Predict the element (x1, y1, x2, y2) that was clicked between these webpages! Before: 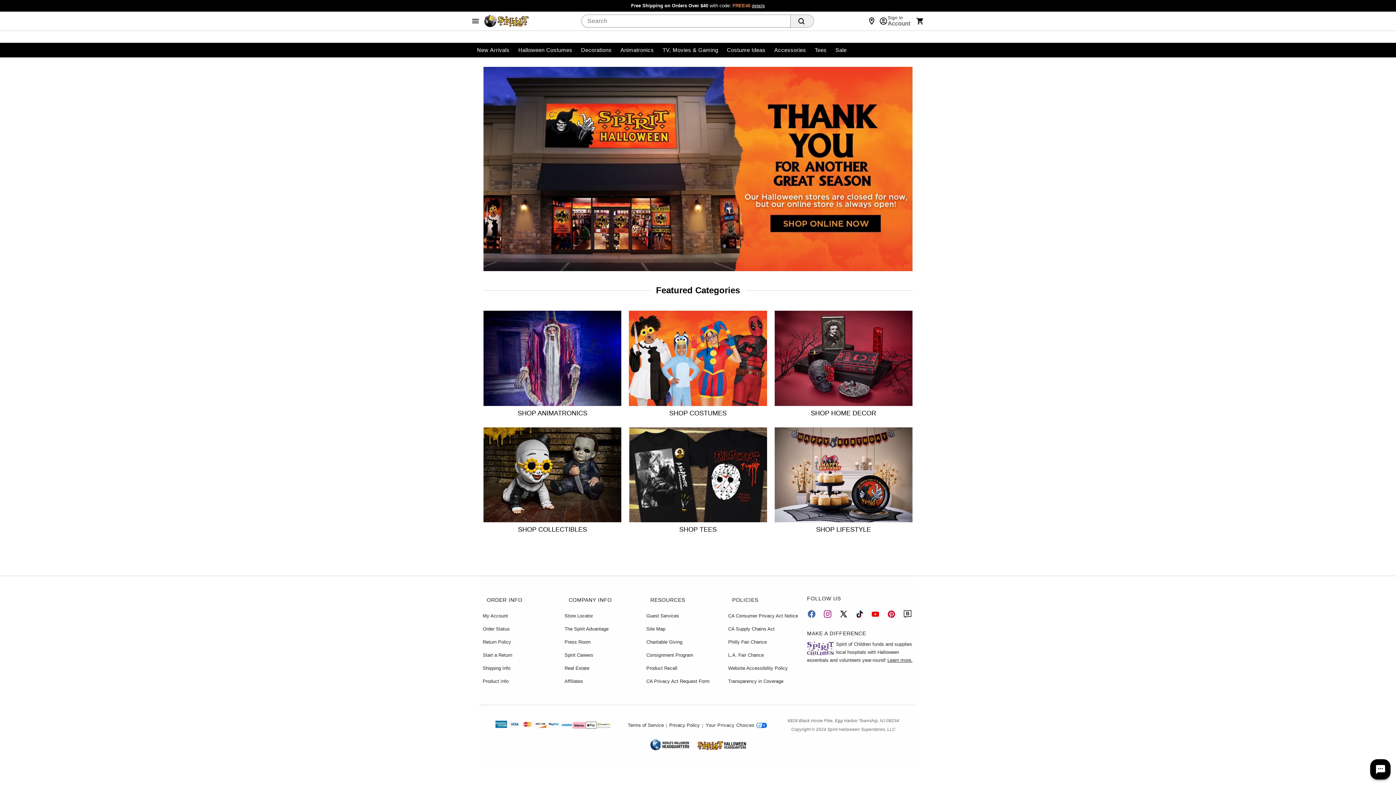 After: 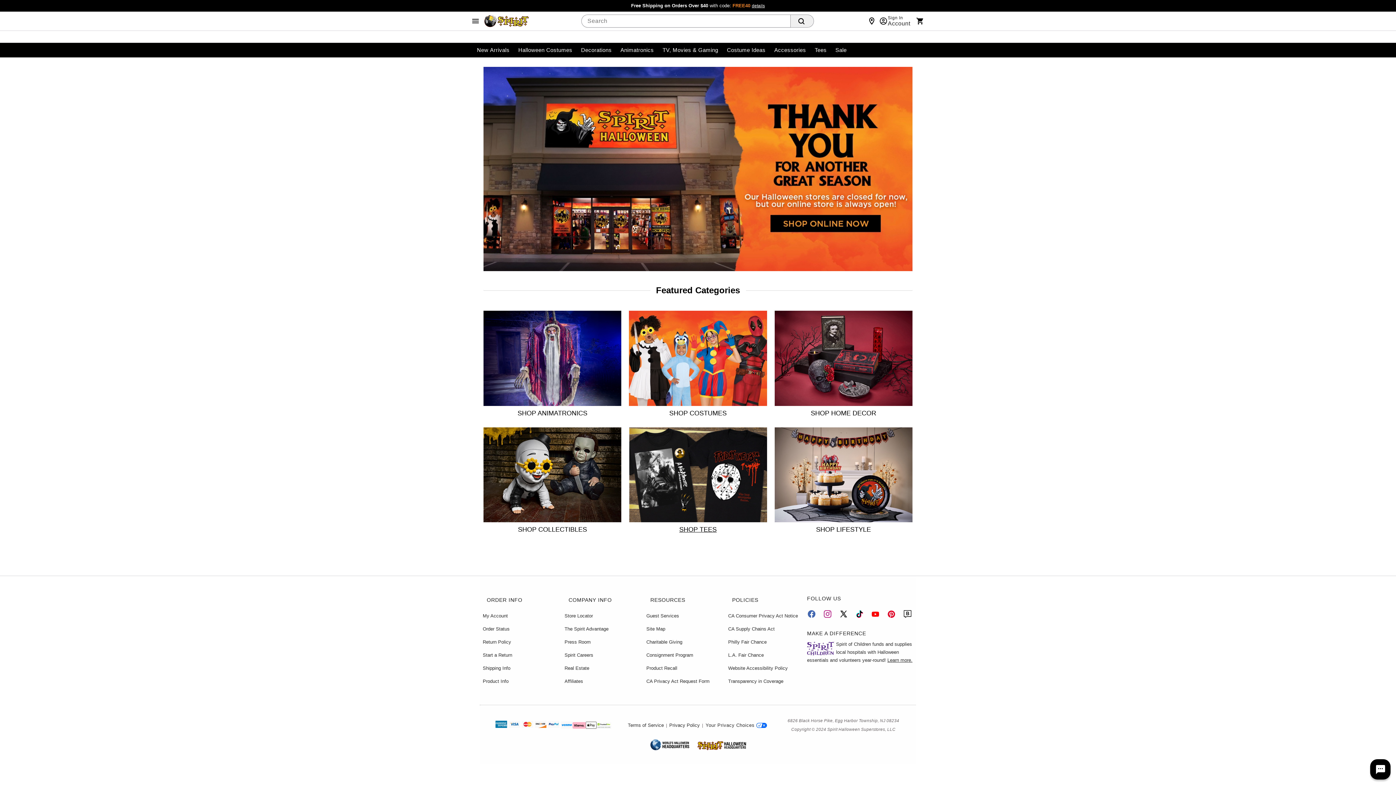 Action: bbox: (629, 427, 767, 533) label: SHOP TEES